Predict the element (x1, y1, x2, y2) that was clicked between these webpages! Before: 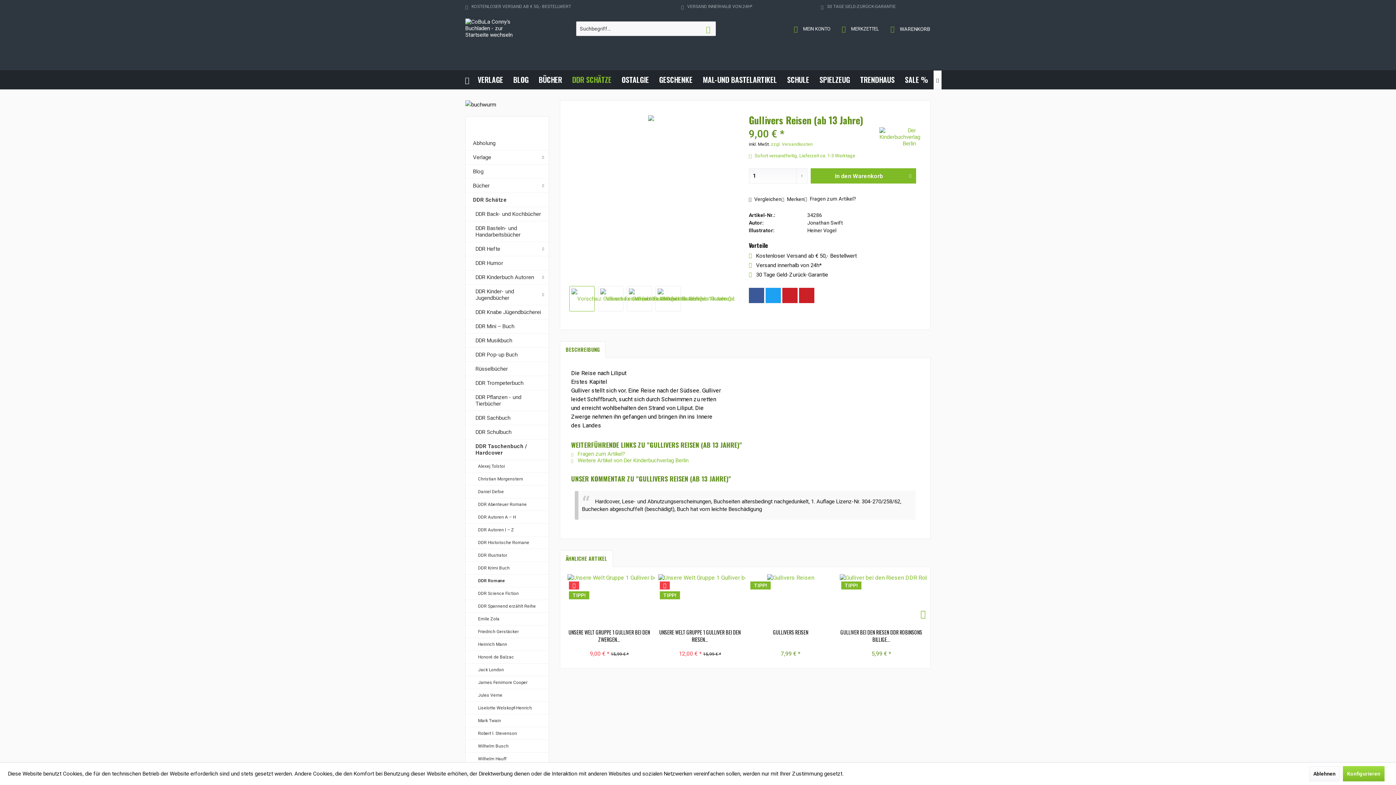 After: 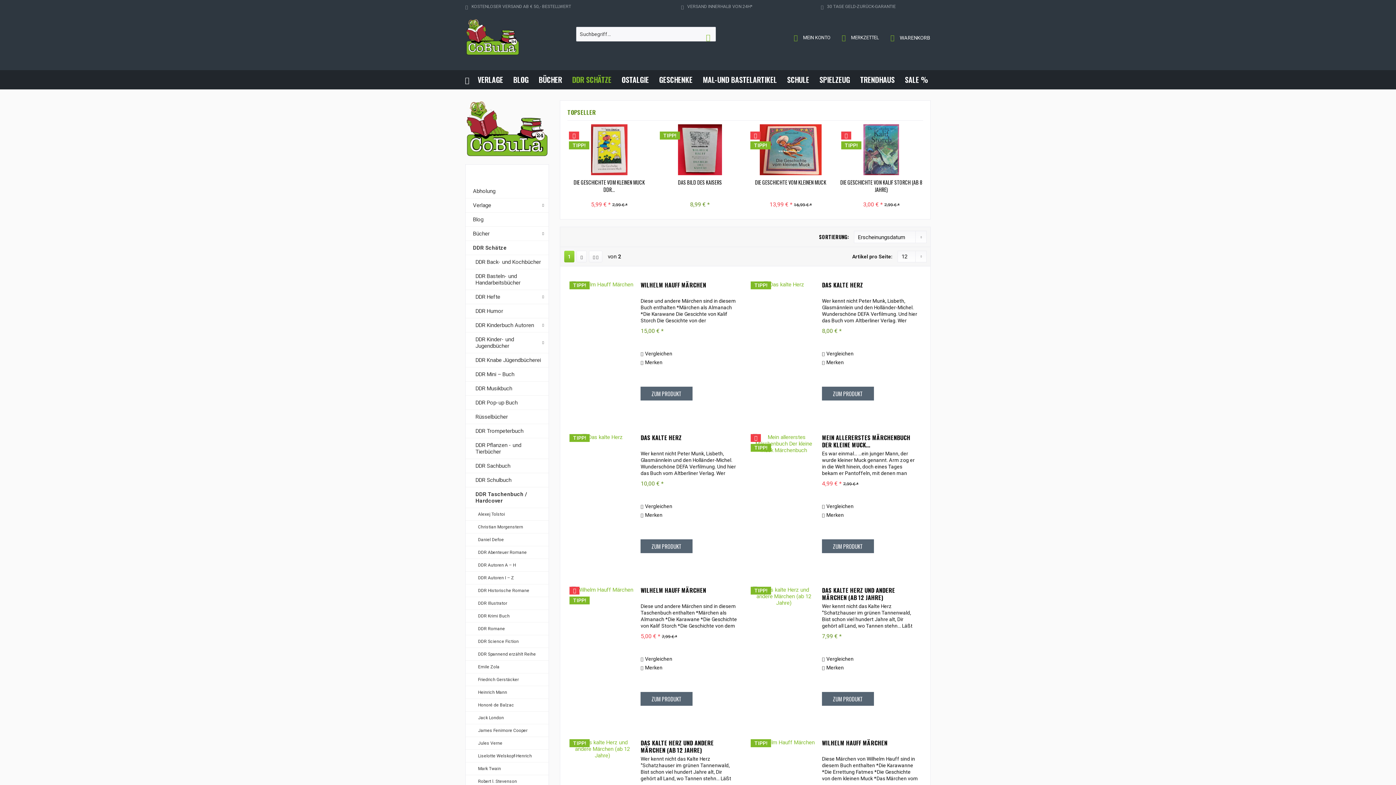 Action: label: Wilhelm Hauff bbox: (465, 753, 548, 765)